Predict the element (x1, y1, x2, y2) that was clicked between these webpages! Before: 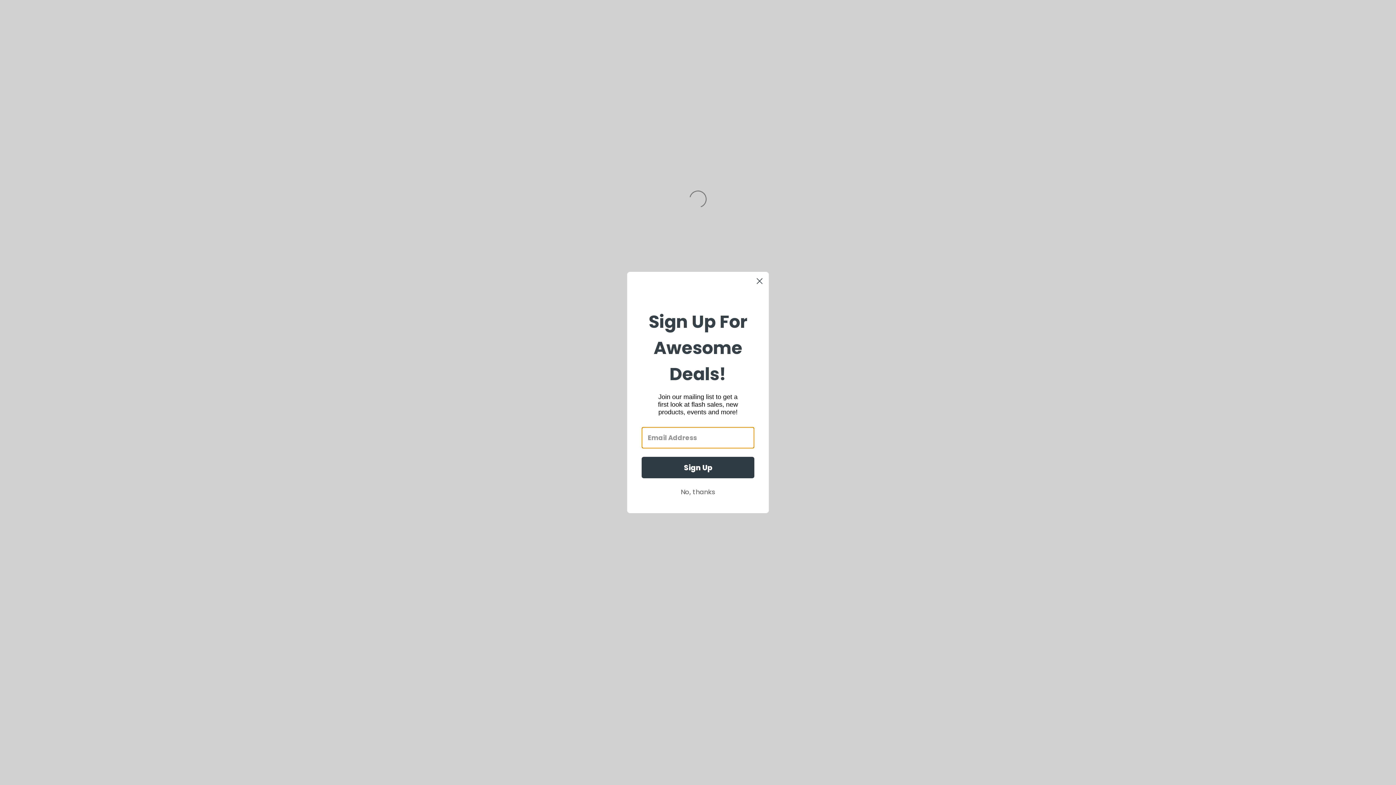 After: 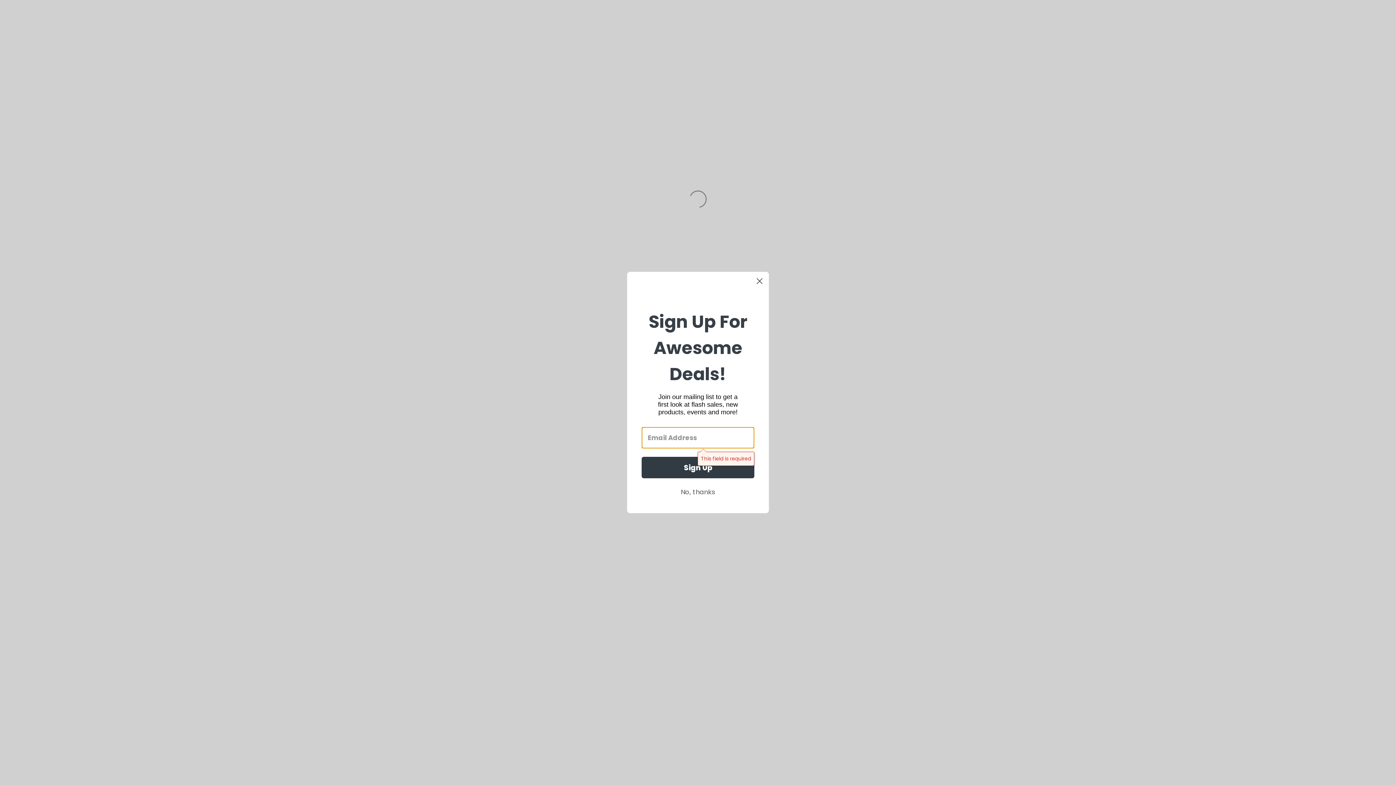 Action: label: Sign Up bbox: (641, 457, 754, 478)